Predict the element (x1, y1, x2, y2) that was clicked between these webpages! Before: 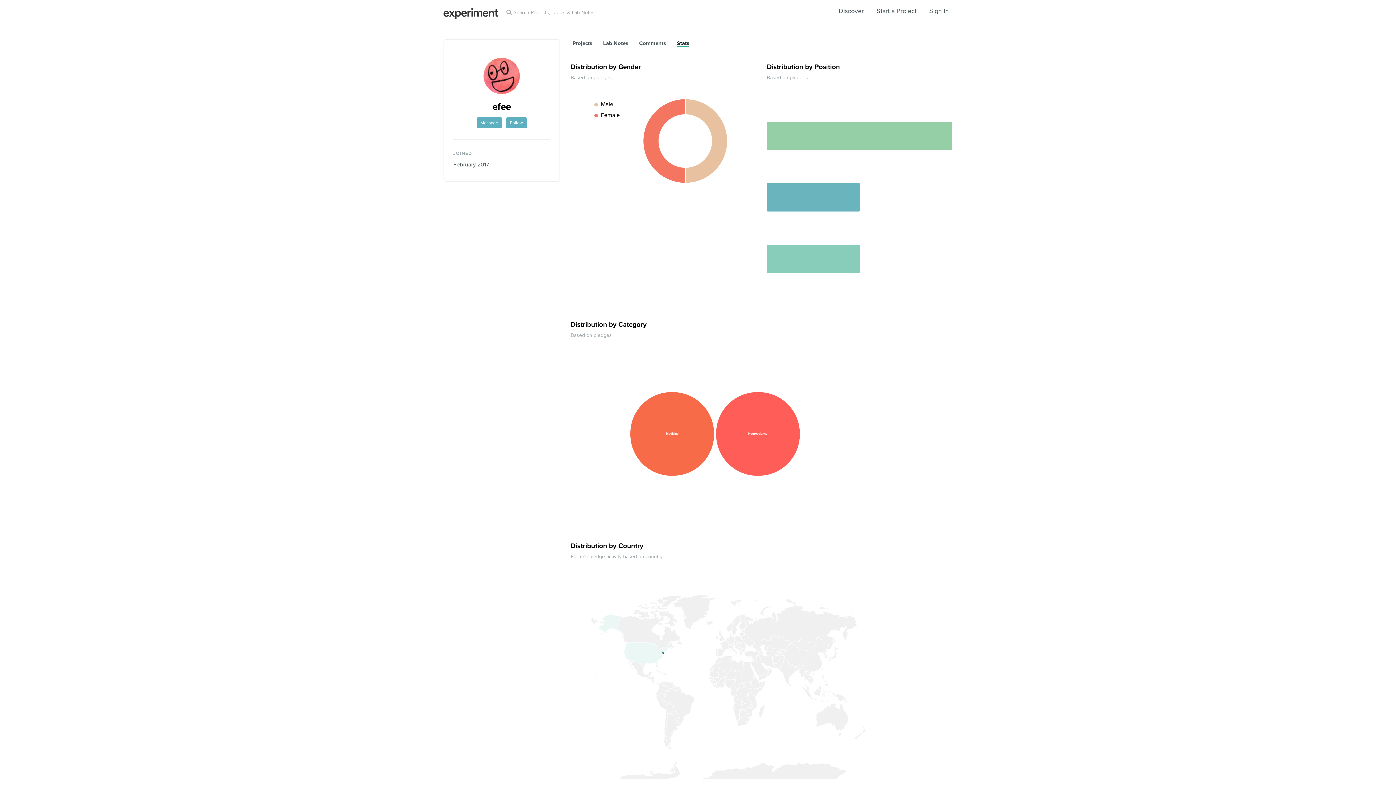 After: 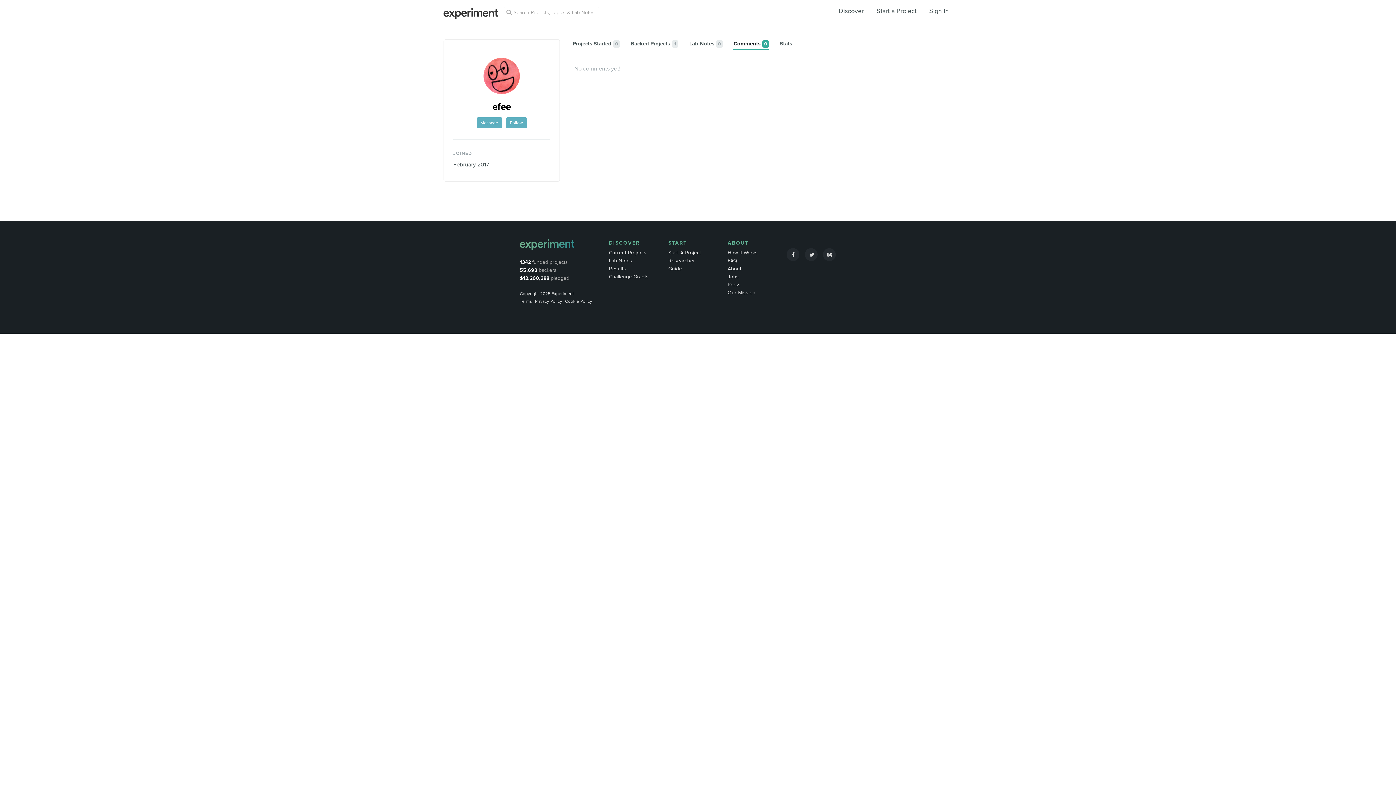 Action: bbox: (639, 40, 666, 46) label: Comments